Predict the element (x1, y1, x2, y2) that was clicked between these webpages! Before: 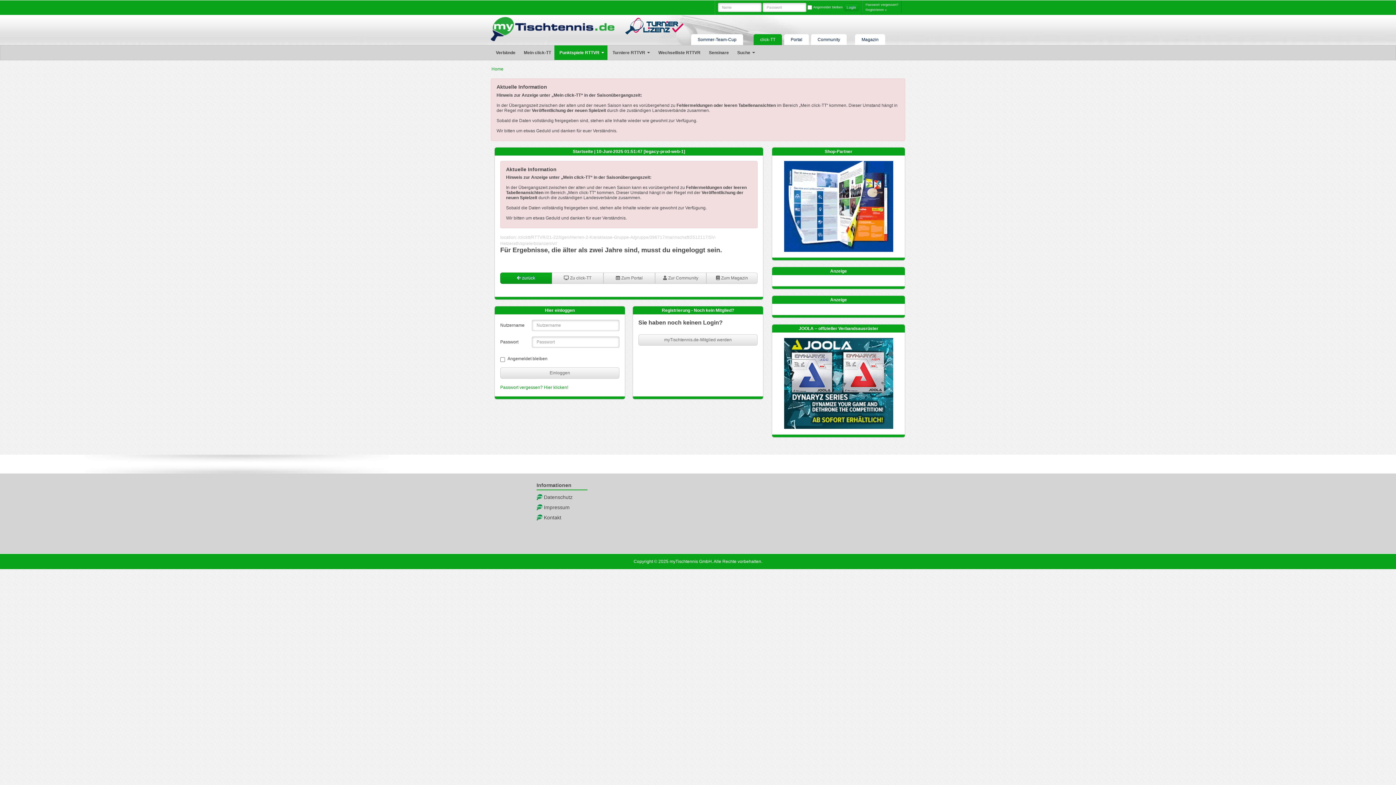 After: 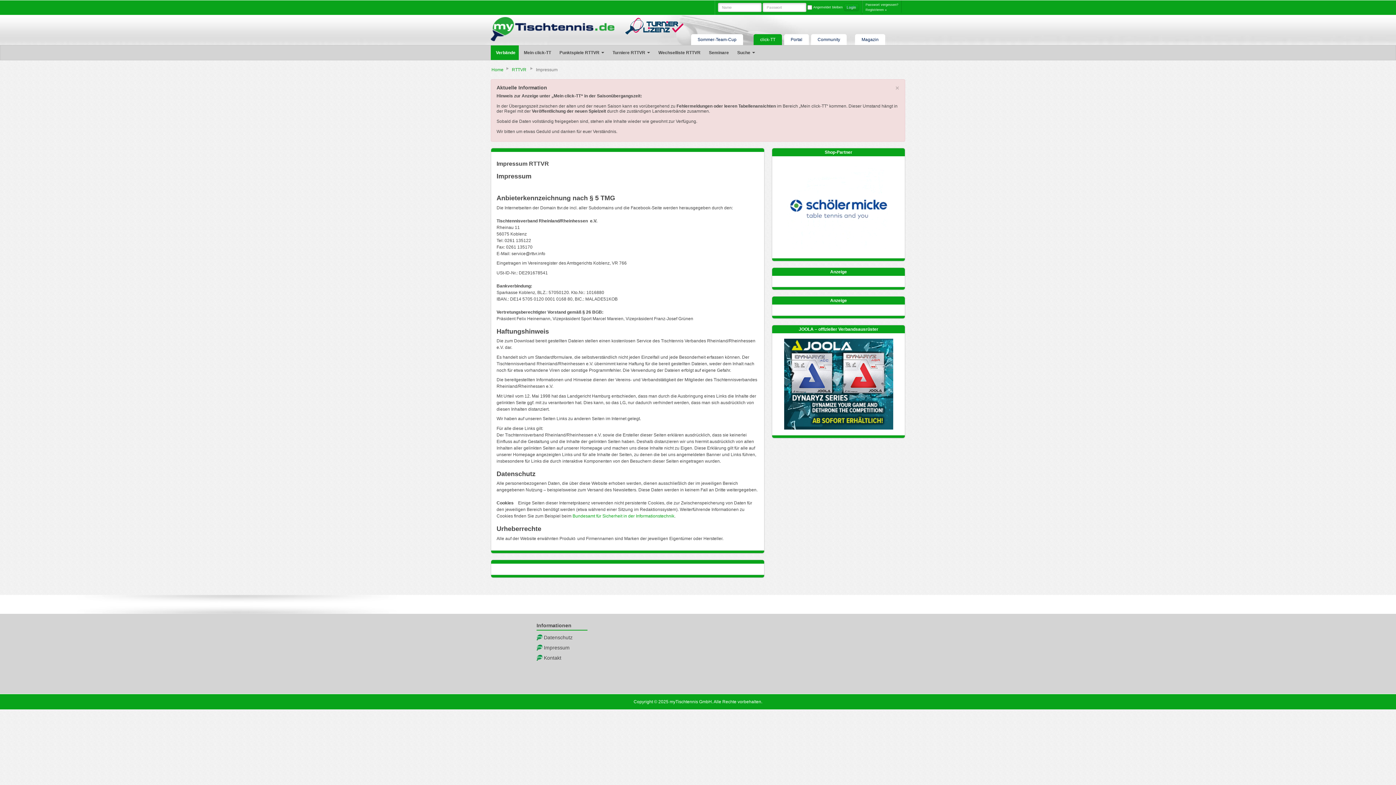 Action: label: Impressum bbox: (543, 504, 569, 510)